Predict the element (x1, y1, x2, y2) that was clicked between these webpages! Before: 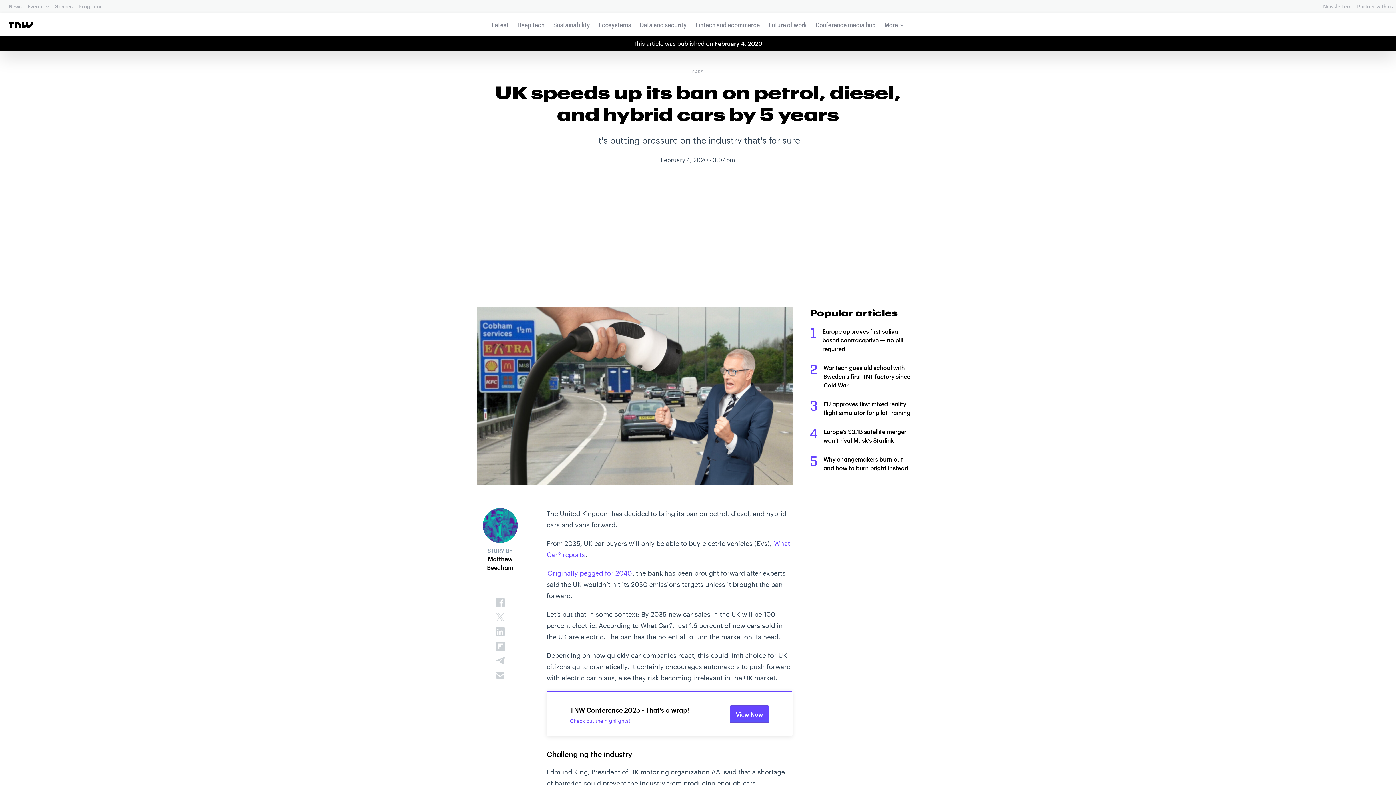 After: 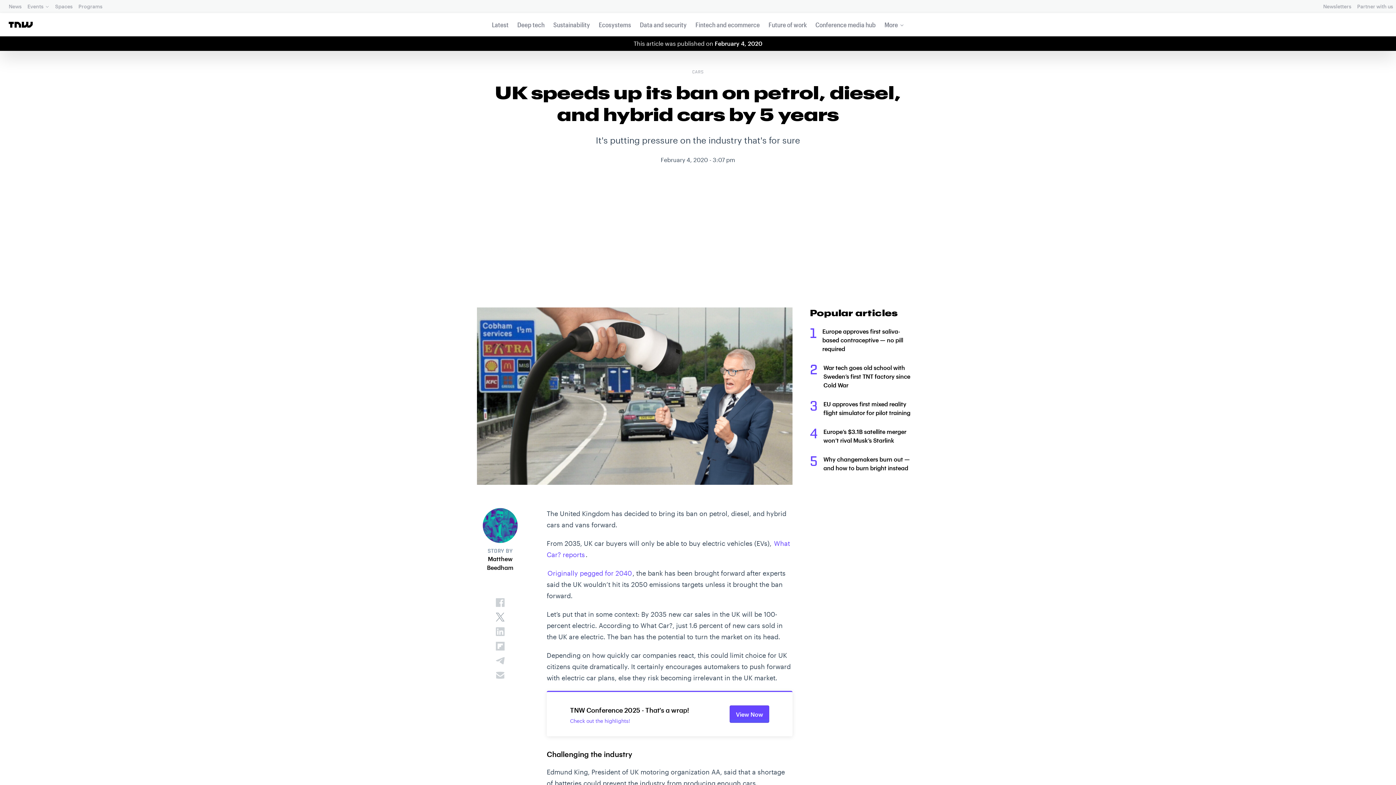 Action: bbox: (494, 611, 506, 623)